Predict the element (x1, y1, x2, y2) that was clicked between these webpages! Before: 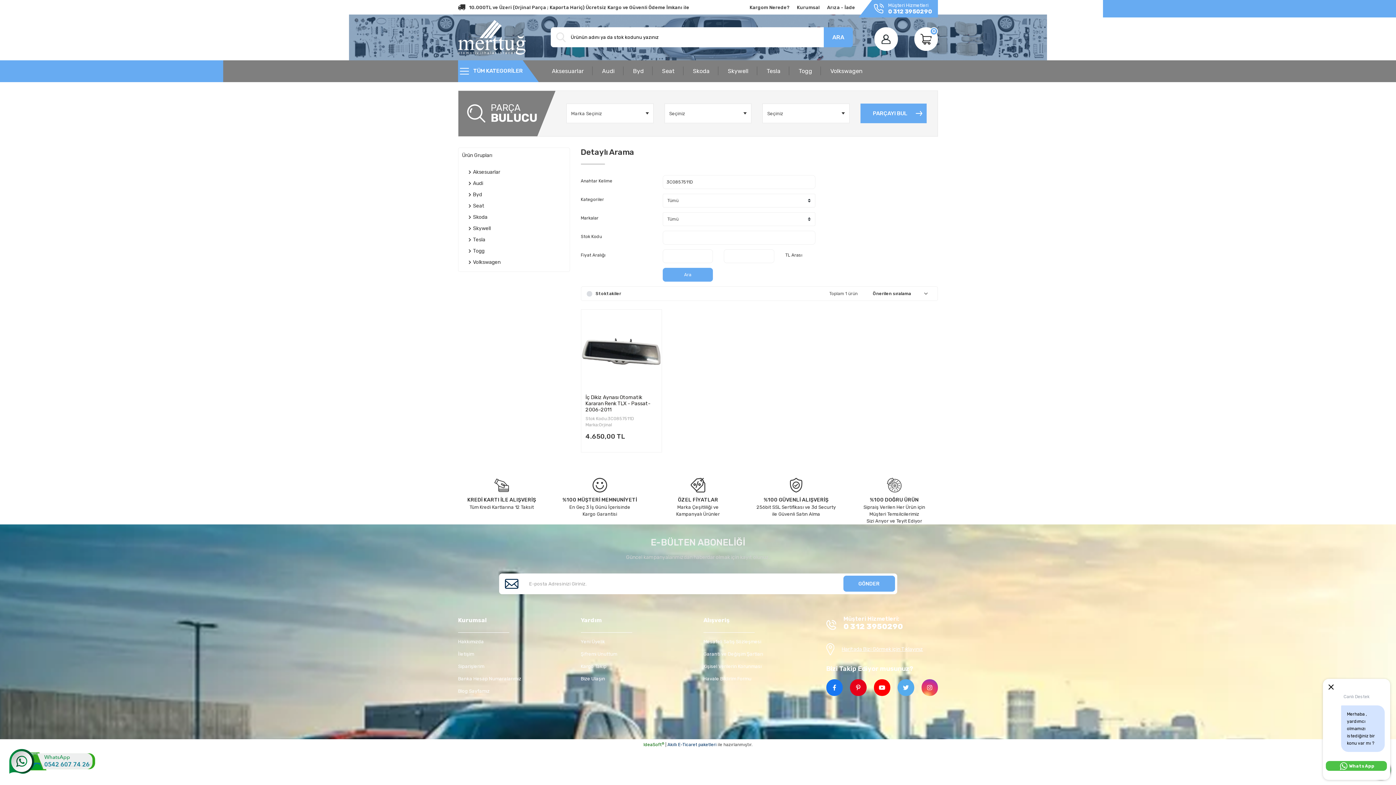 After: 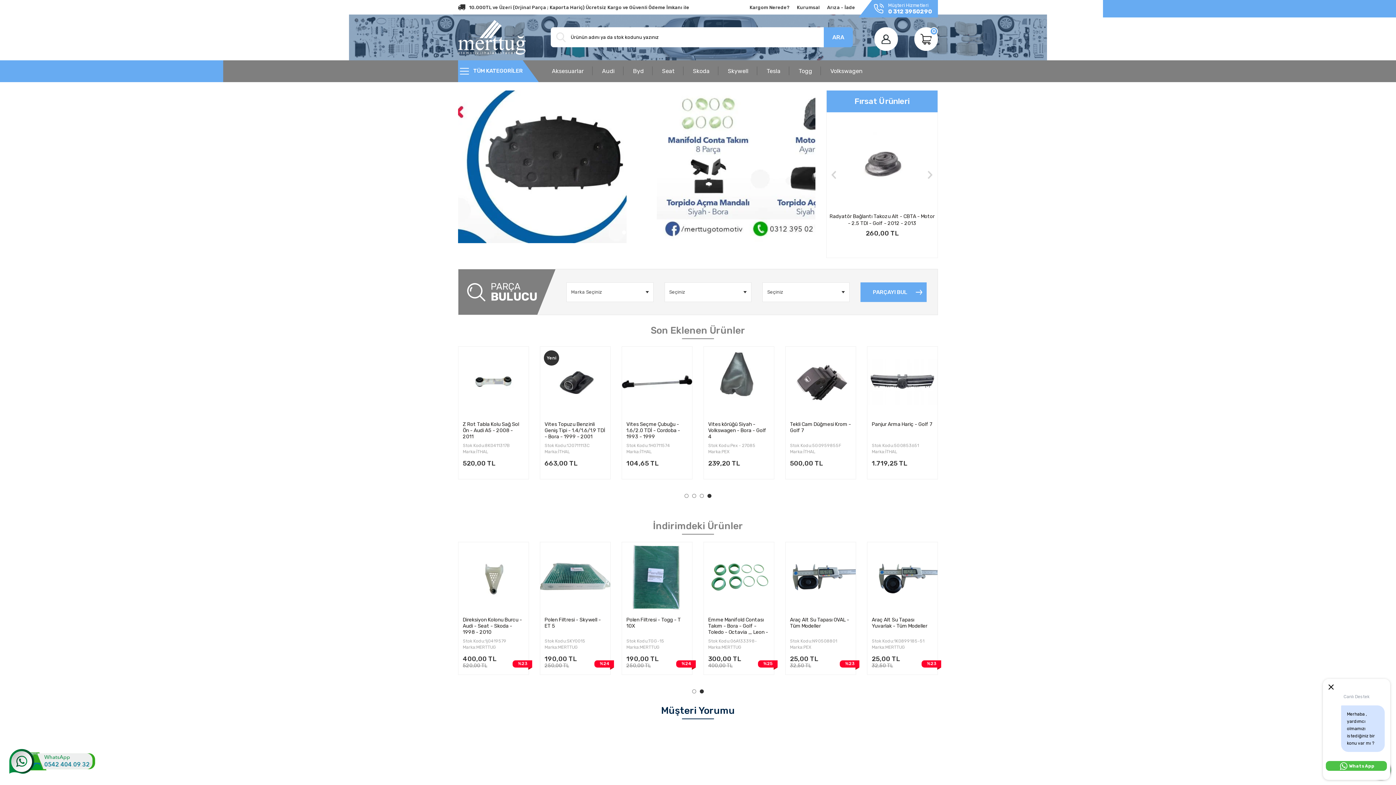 Action: bbox: (458, 20, 525, 54) label: Logo